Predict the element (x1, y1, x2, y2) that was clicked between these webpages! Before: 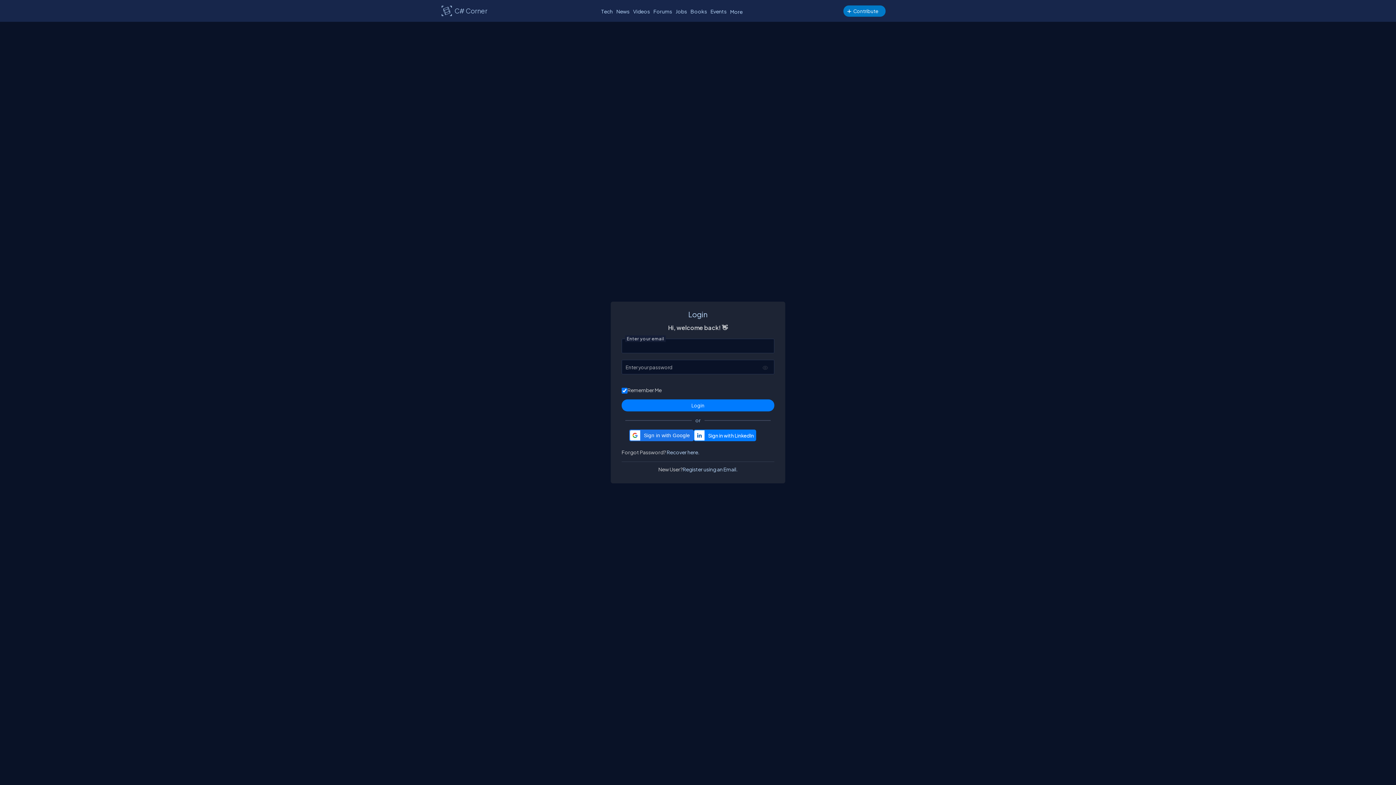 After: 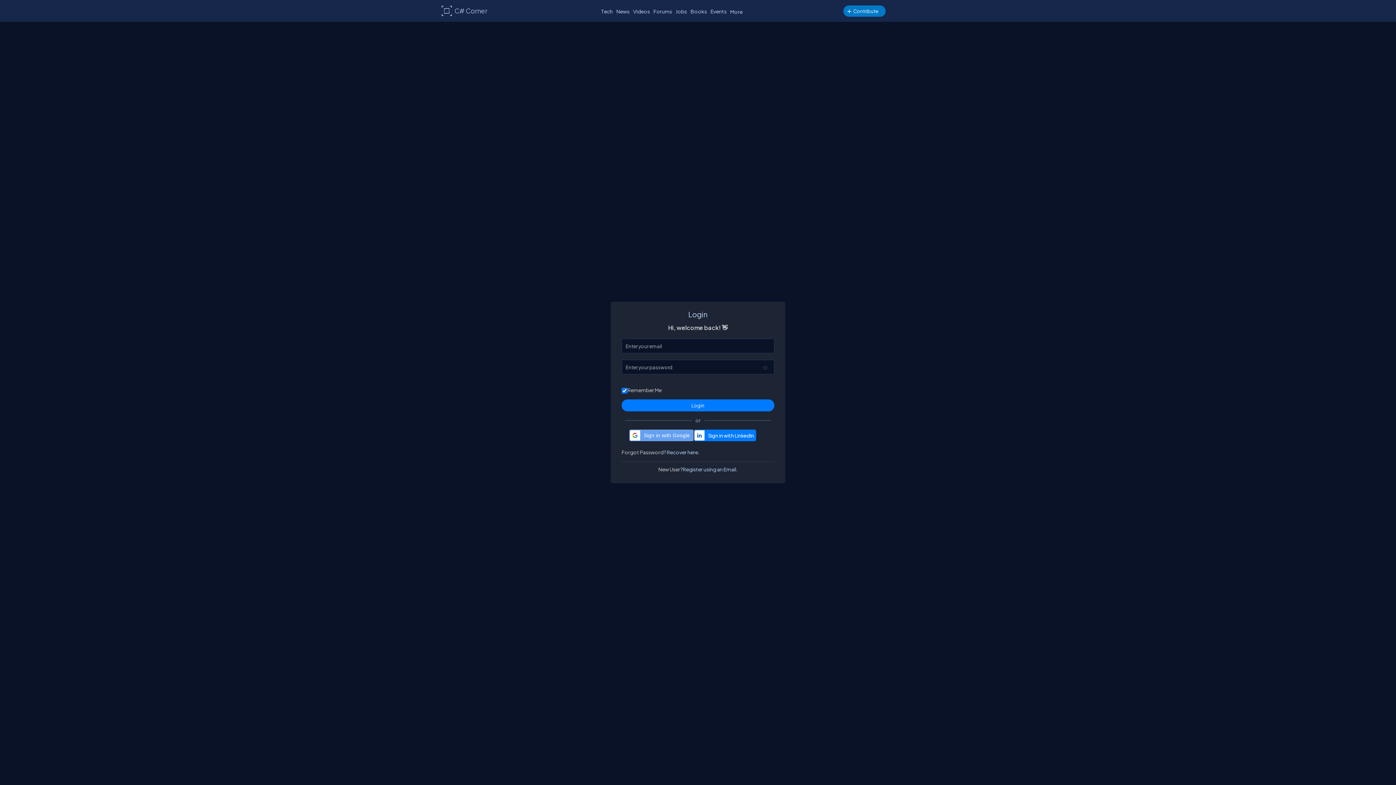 Action: bbox: (629, 429, 693, 441) label: Sign in with Google